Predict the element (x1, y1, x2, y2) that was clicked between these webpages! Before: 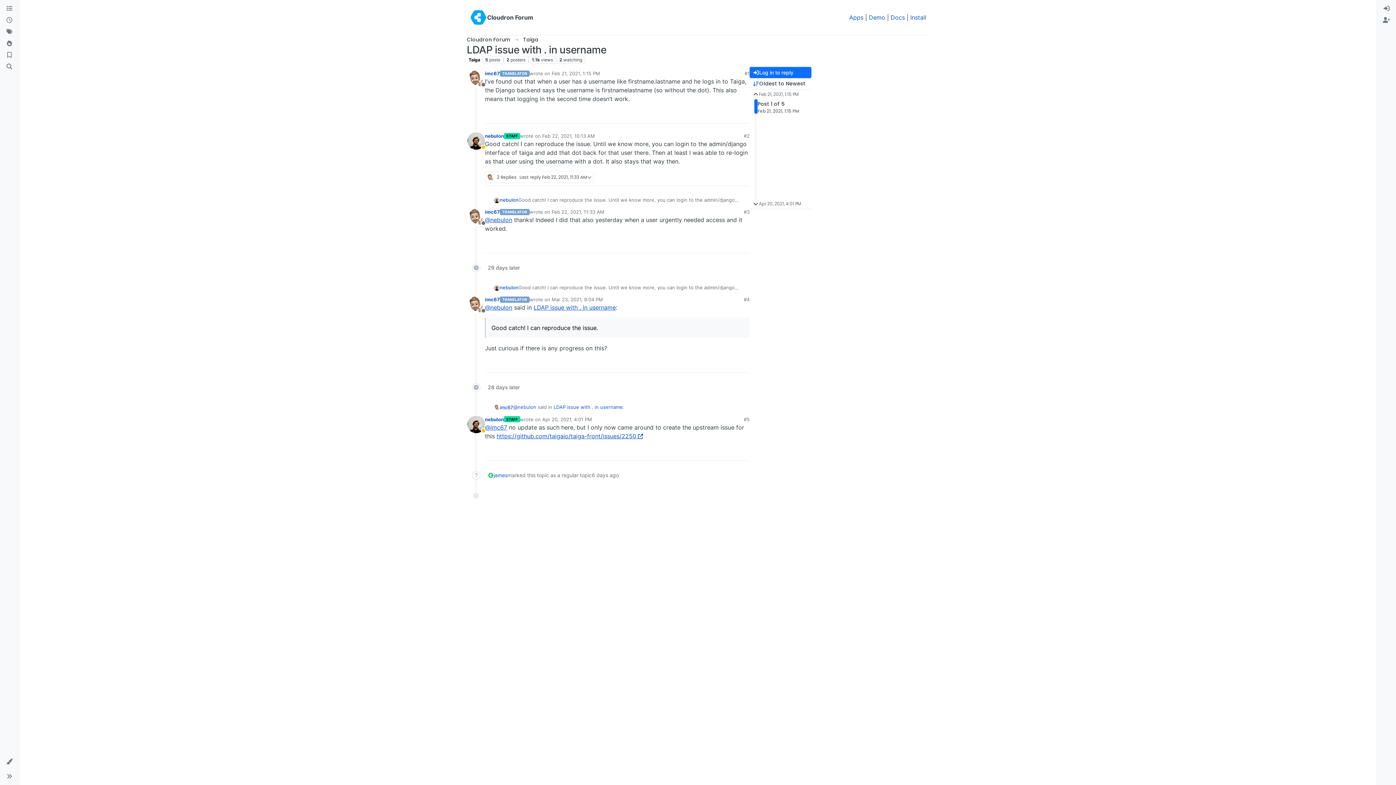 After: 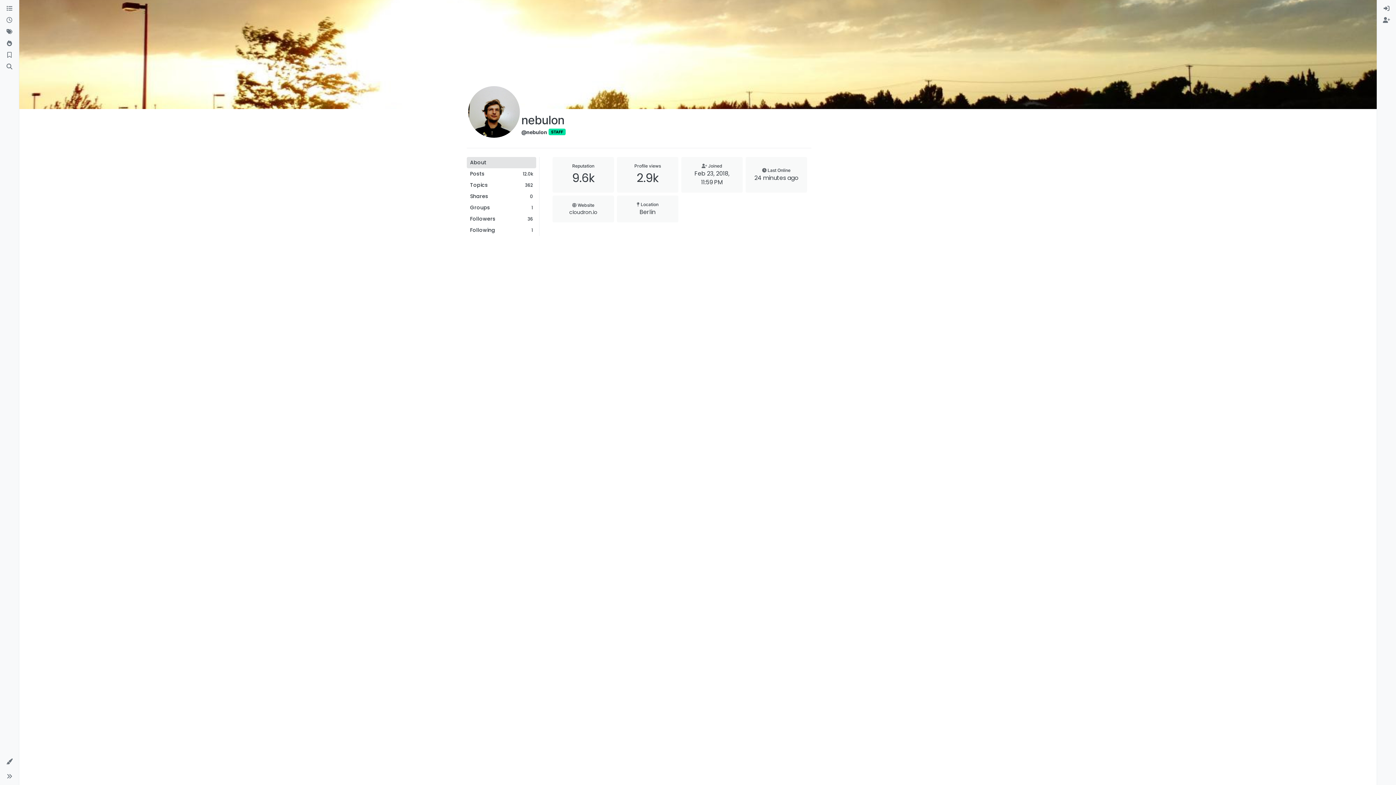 Action: bbox: (485, 415, 504, 423) label: nebulon